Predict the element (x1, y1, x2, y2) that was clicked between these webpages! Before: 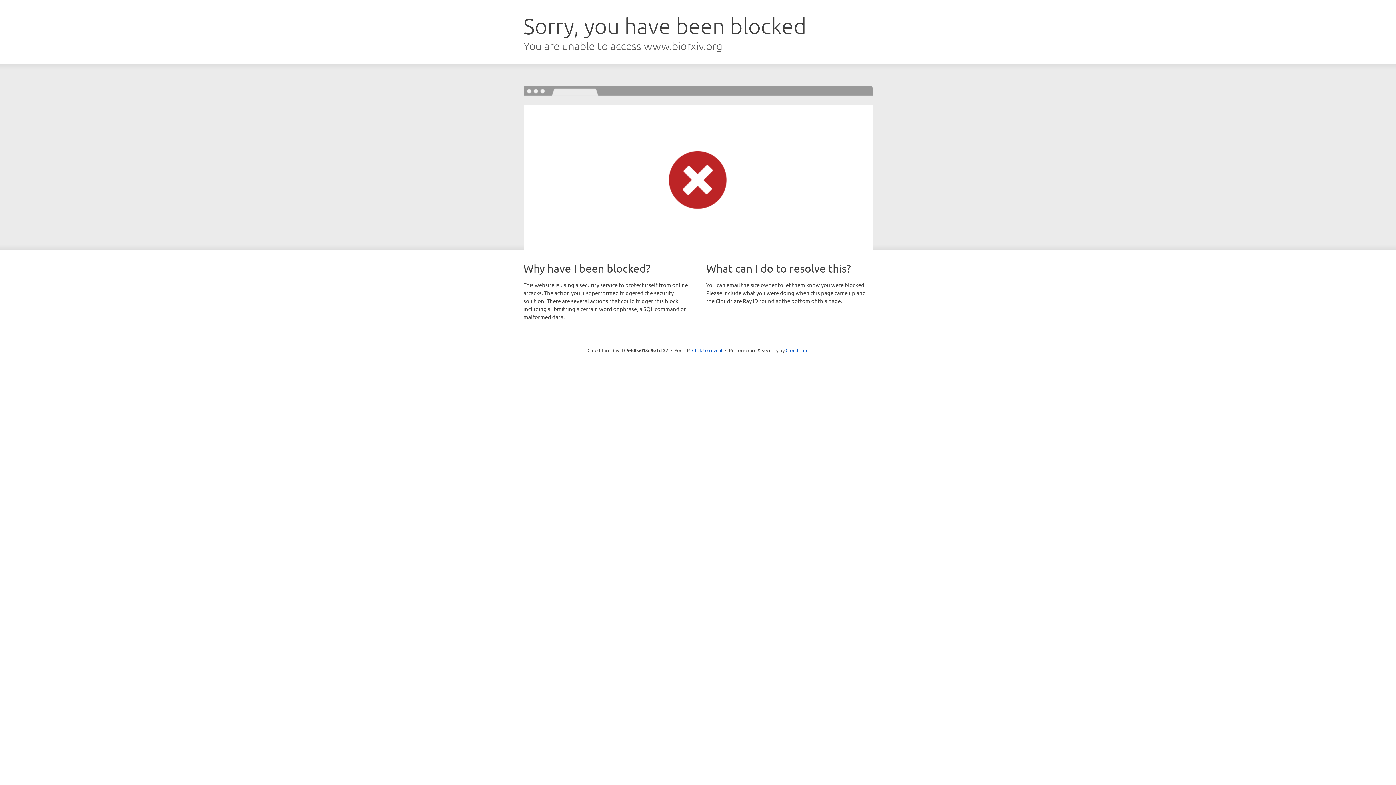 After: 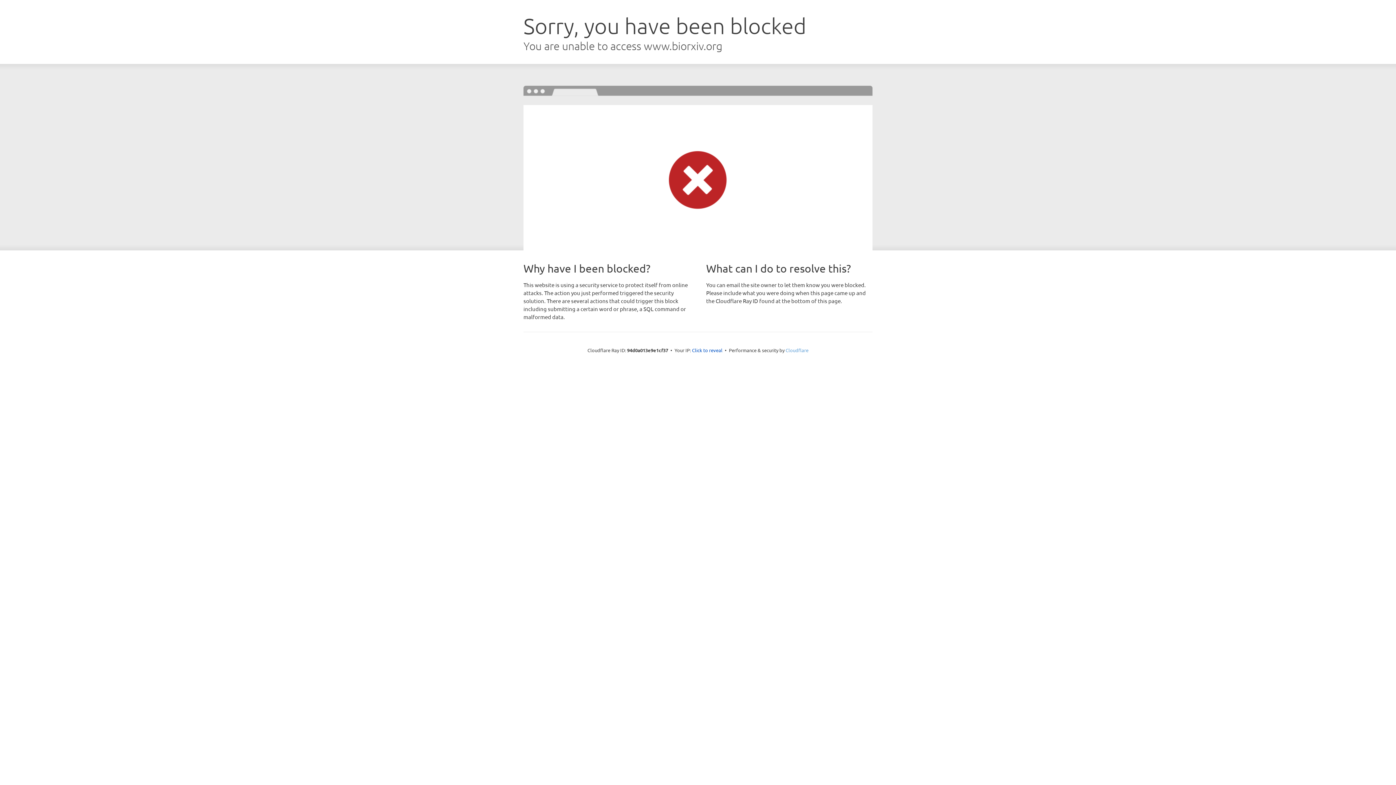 Action: bbox: (785, 347, 808, 353) label: Cloudflare